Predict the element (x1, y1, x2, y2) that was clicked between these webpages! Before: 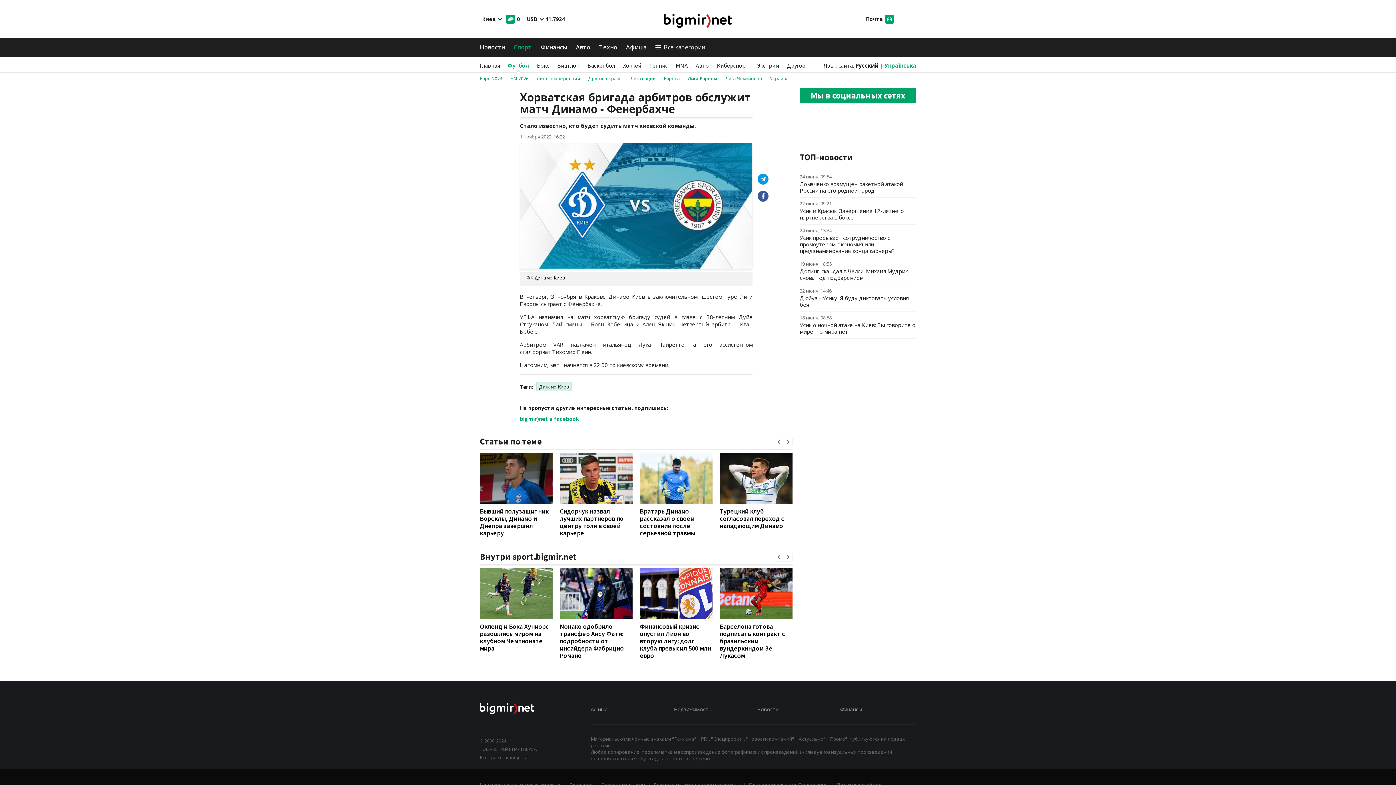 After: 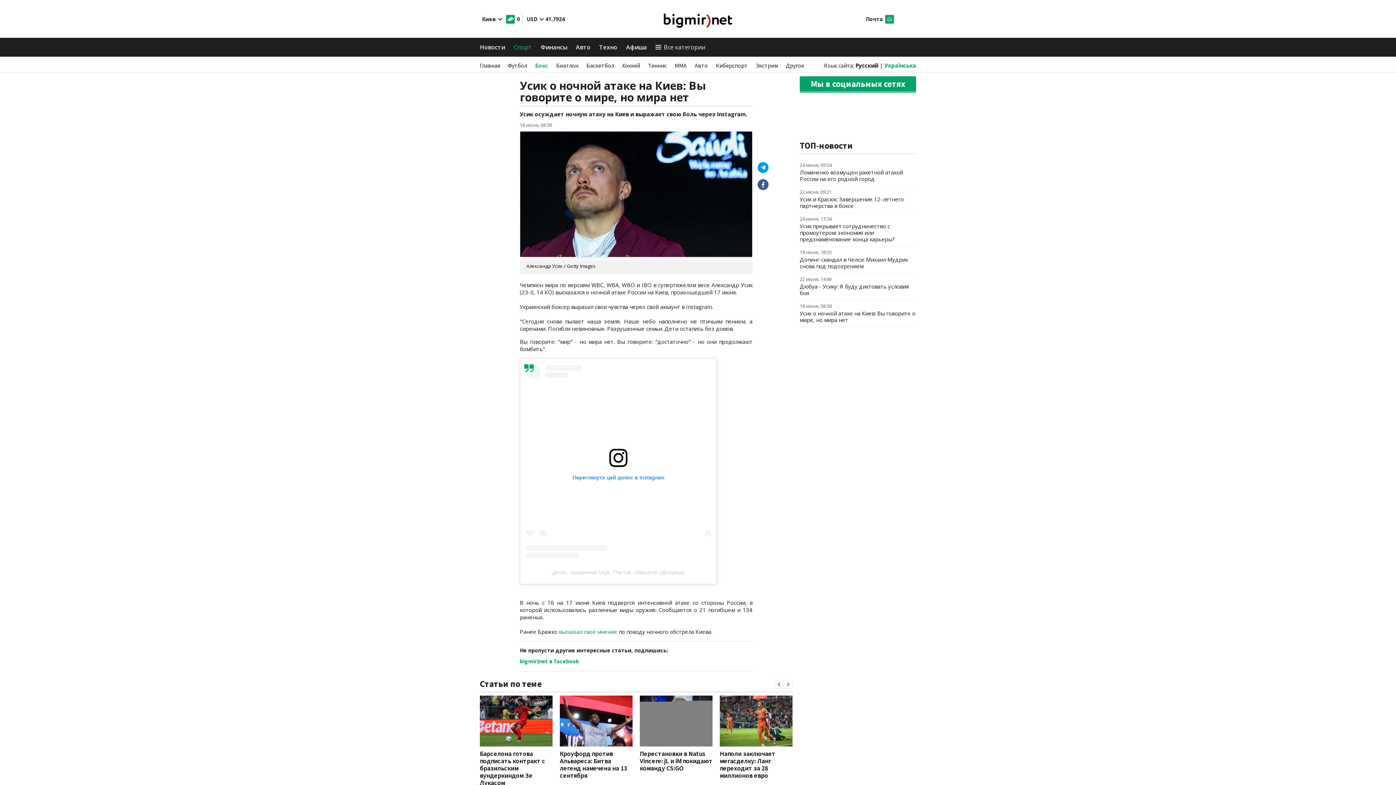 Action: bbox: (800, 321, 915, 335) label: Усик о ночной атаке на Киев: Вы говорите о мире, но мира нет